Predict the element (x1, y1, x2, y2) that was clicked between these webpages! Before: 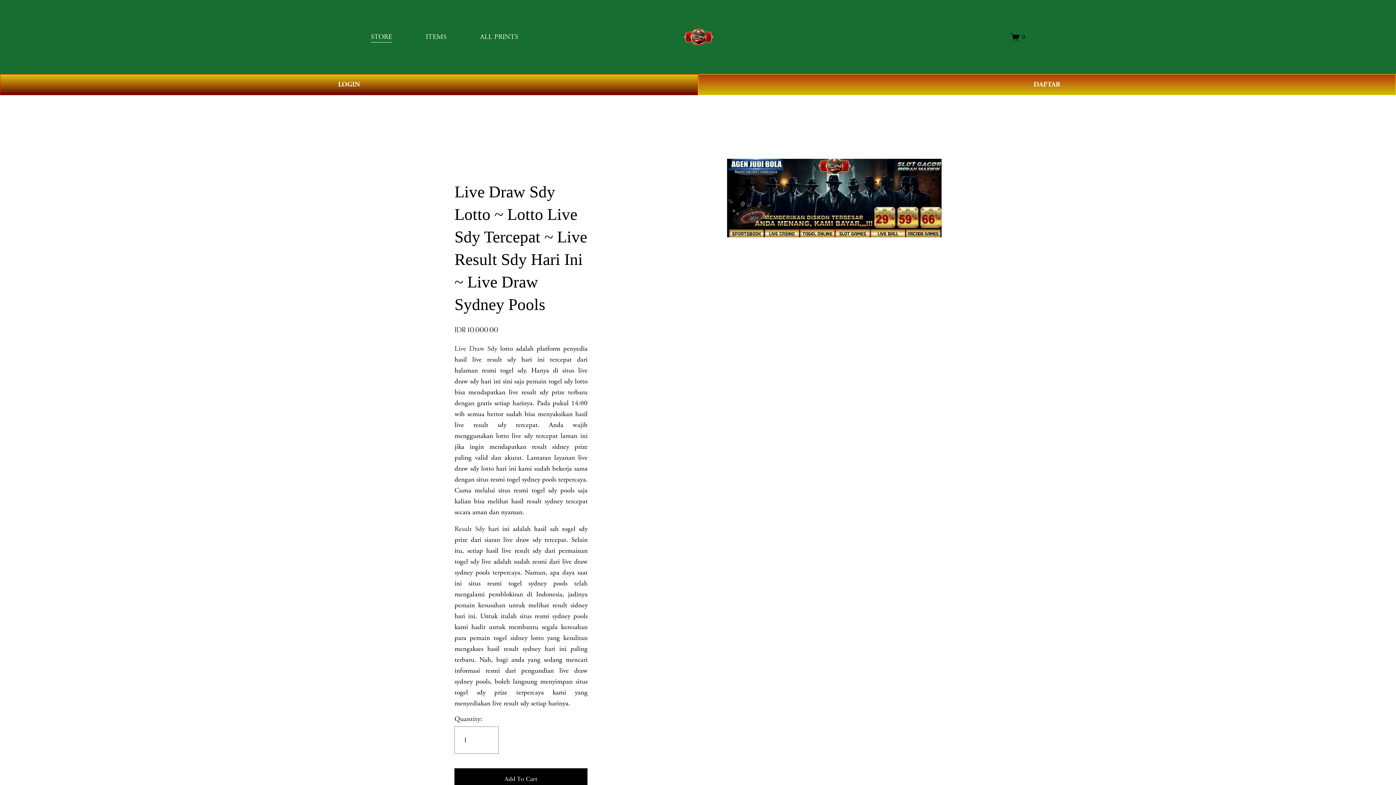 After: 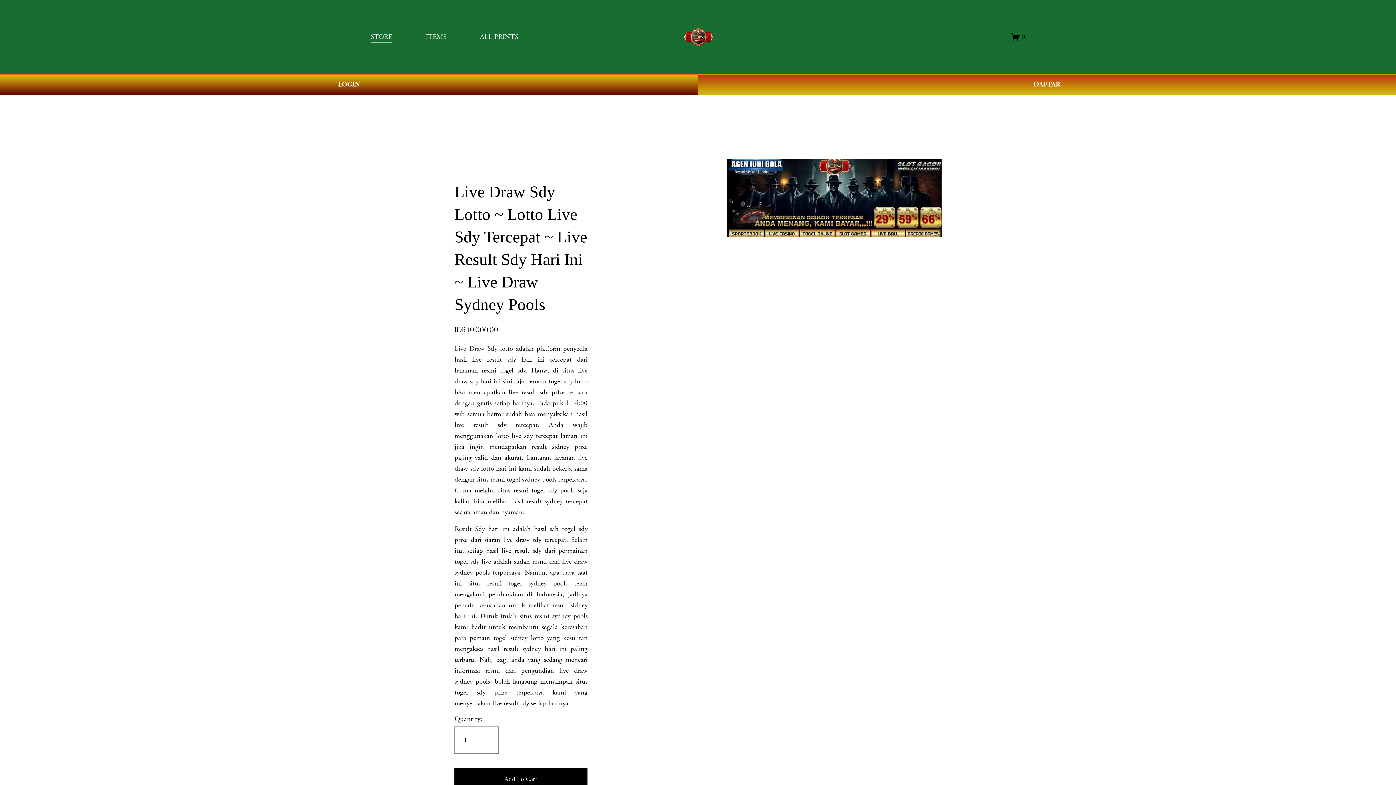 Action: label: ITEMS bbox: (425, 30, 446, 43)